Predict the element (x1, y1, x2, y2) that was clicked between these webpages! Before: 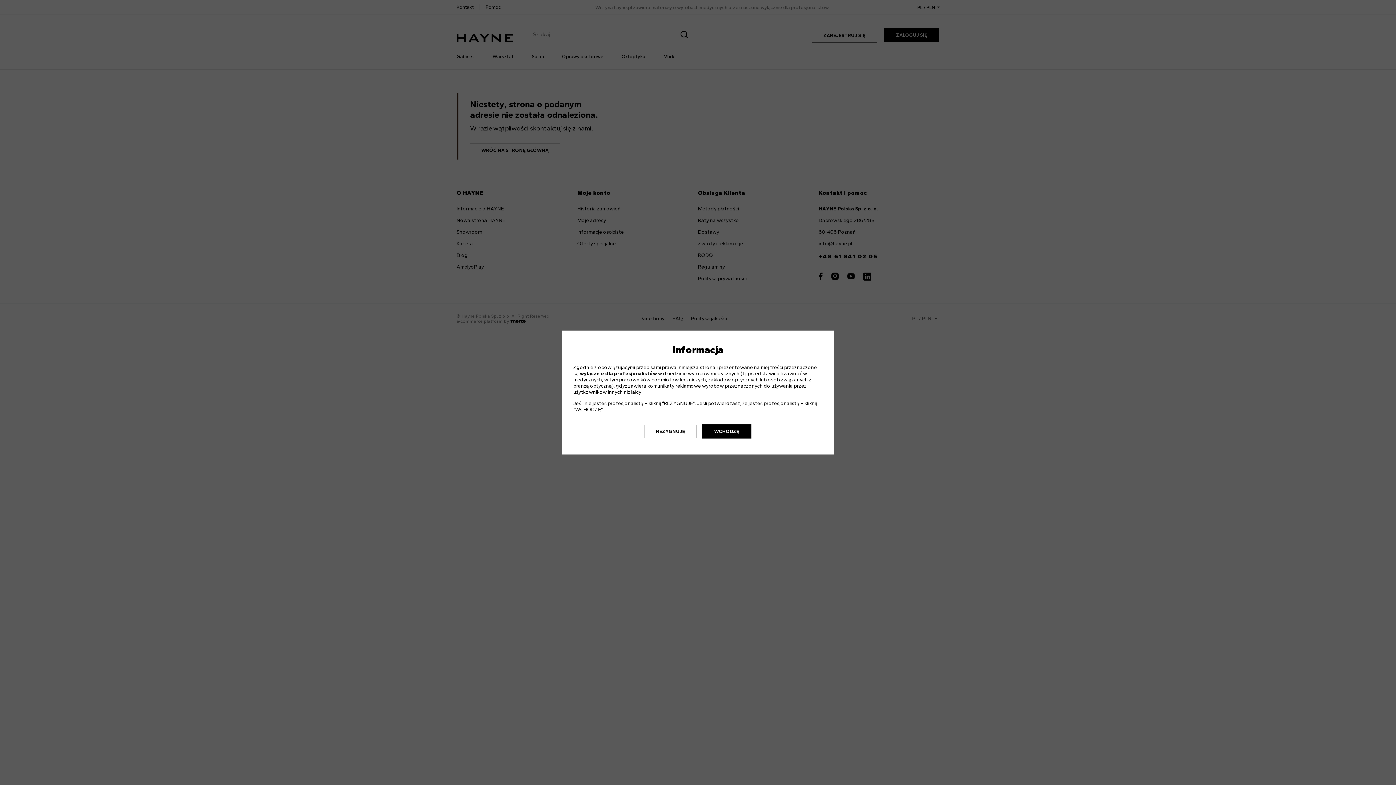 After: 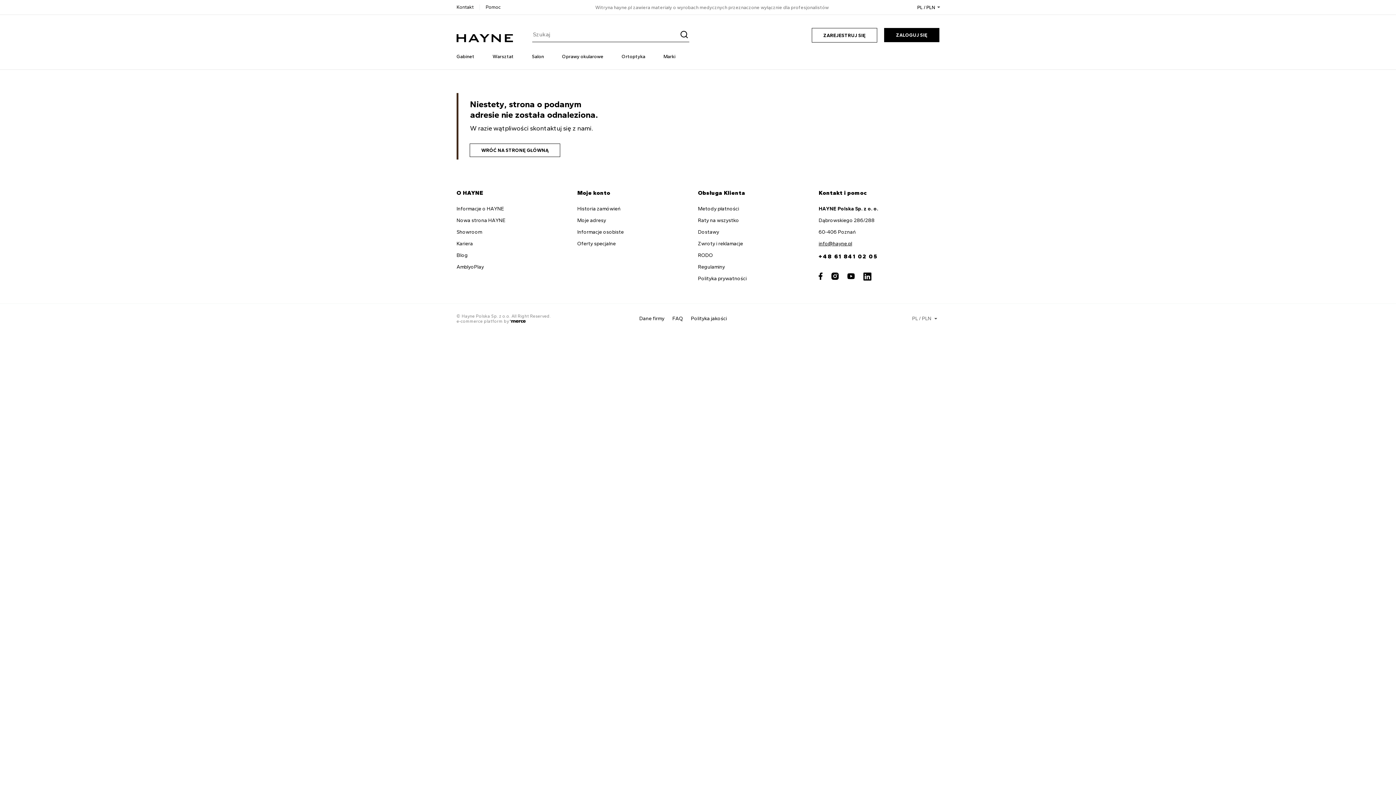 Action: label: WCHODZĘ bbox: (702, 424, 751, 438)